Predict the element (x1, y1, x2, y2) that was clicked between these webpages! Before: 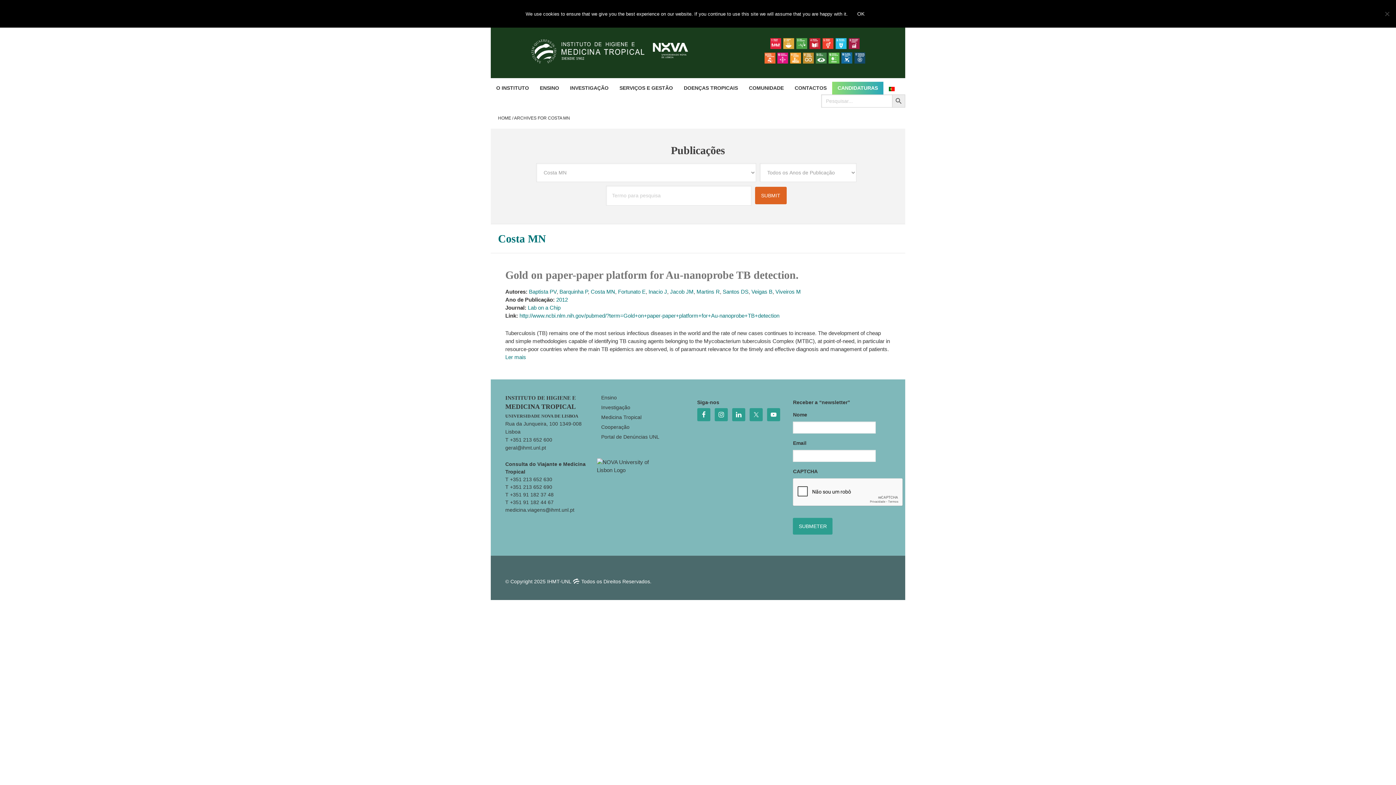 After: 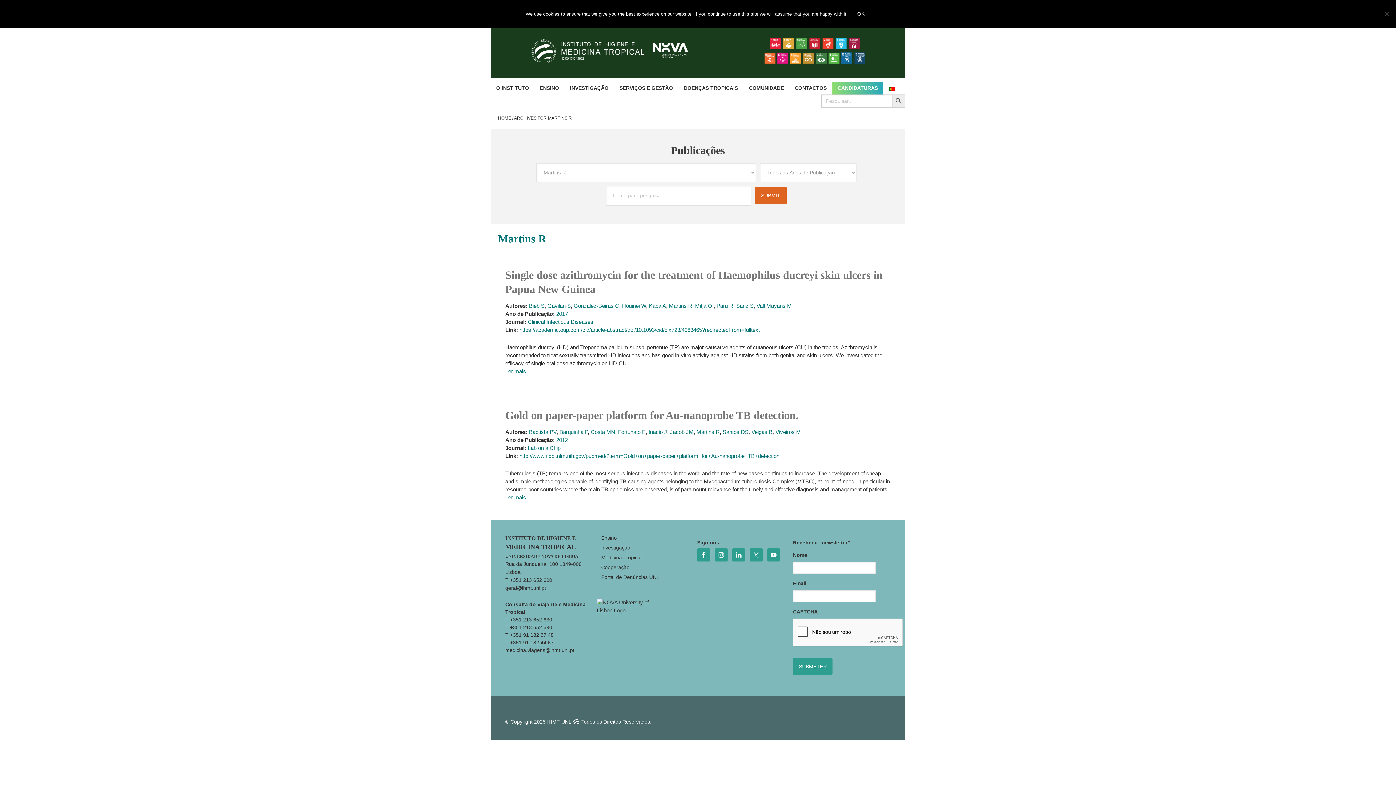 Action: label: Martins R bbox: (696, 288, 720, 294)